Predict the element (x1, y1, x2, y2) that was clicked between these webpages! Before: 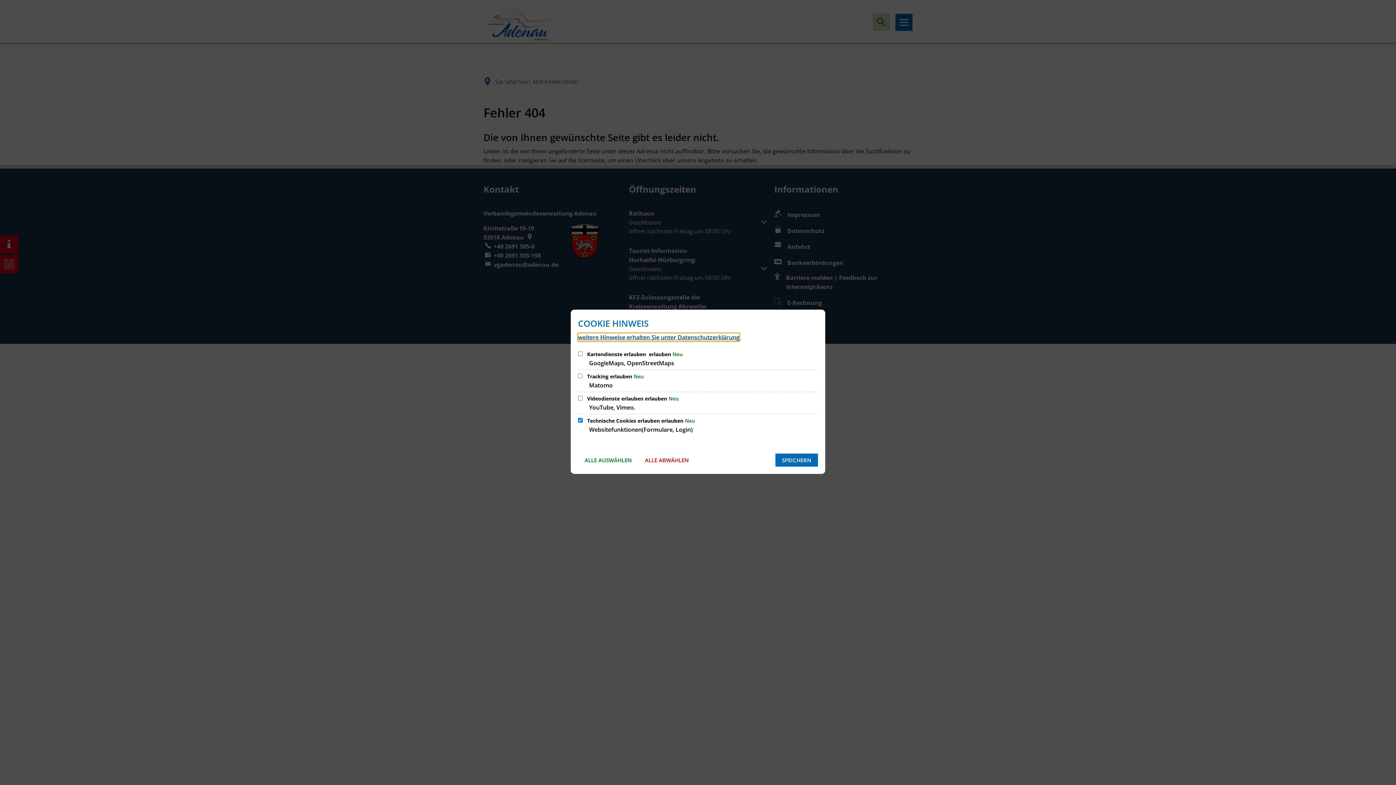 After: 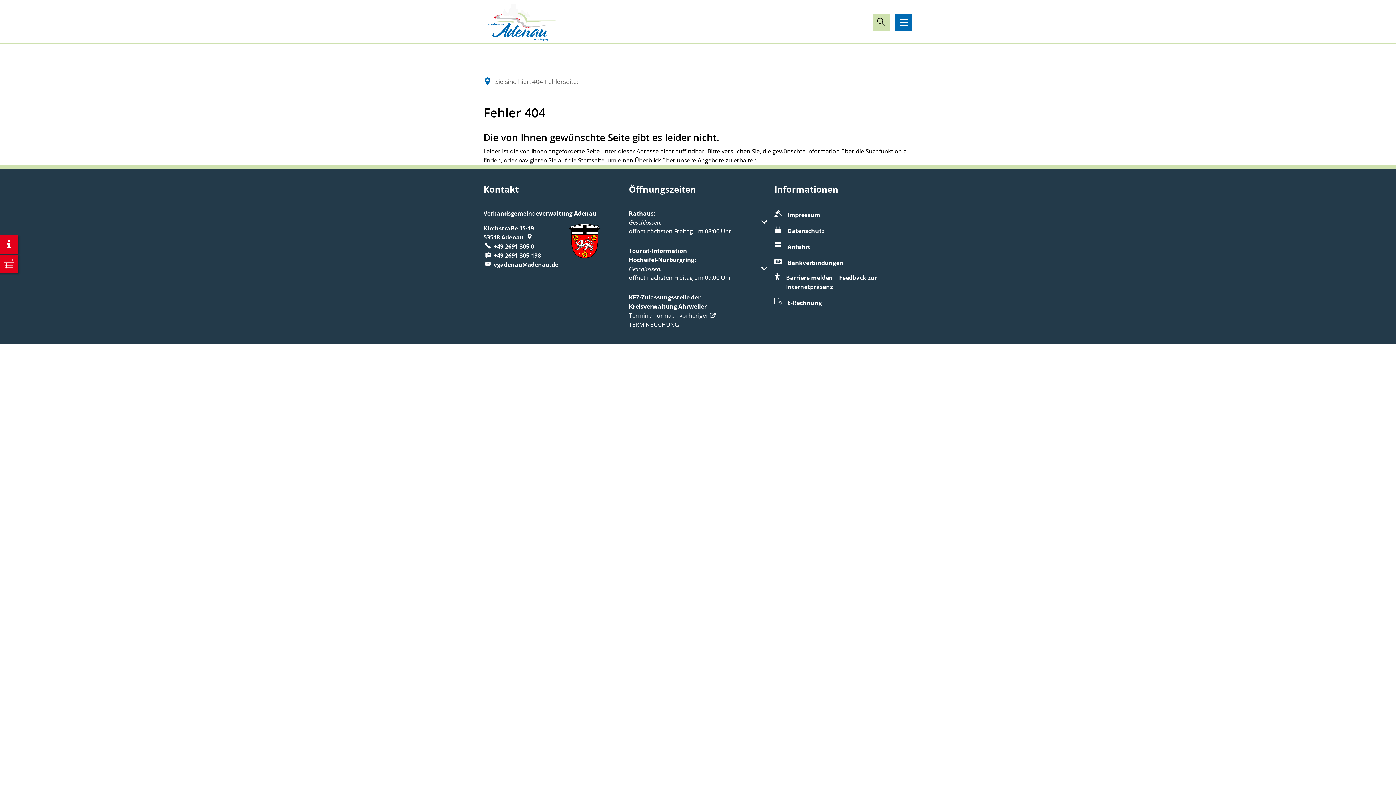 Action: bbox: (775, 453, 818, 466) label: SPEICHERN